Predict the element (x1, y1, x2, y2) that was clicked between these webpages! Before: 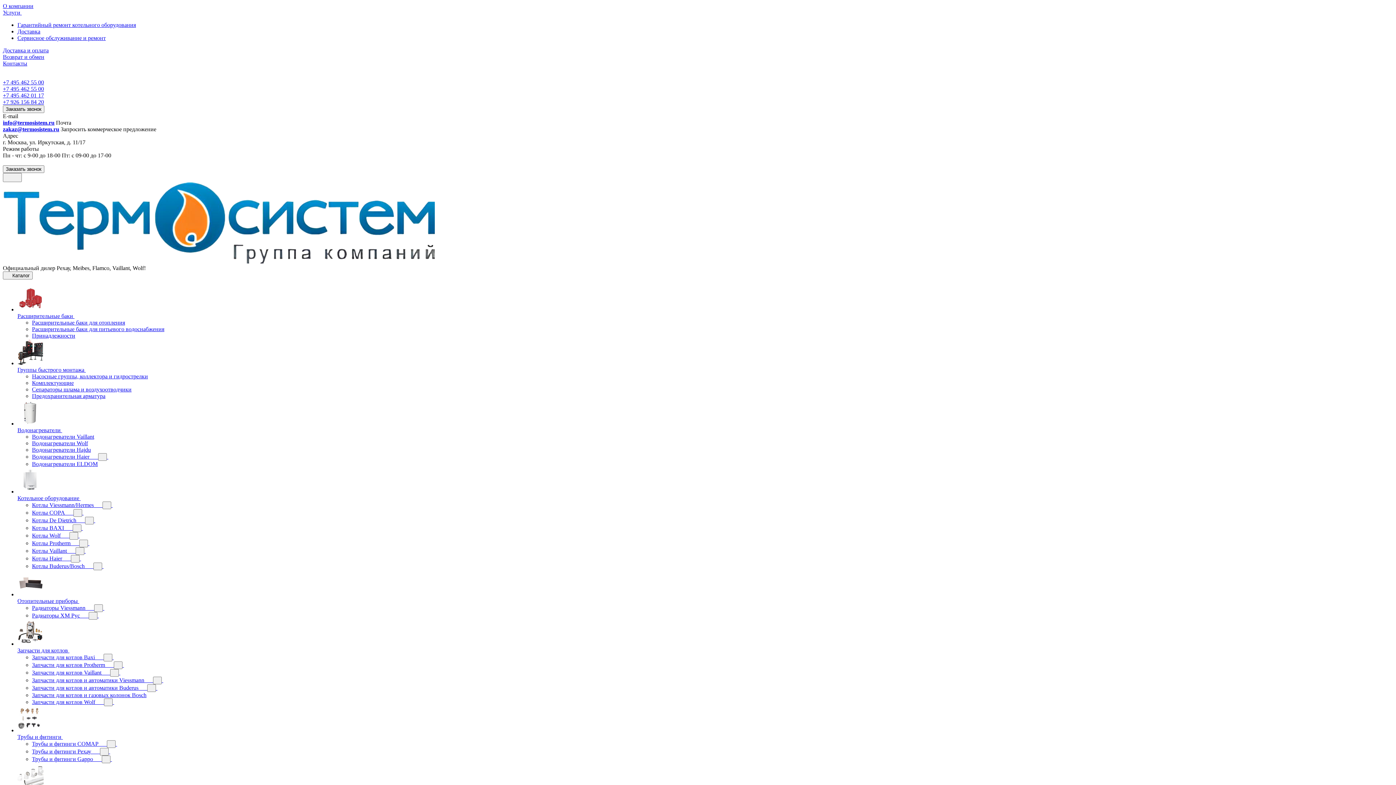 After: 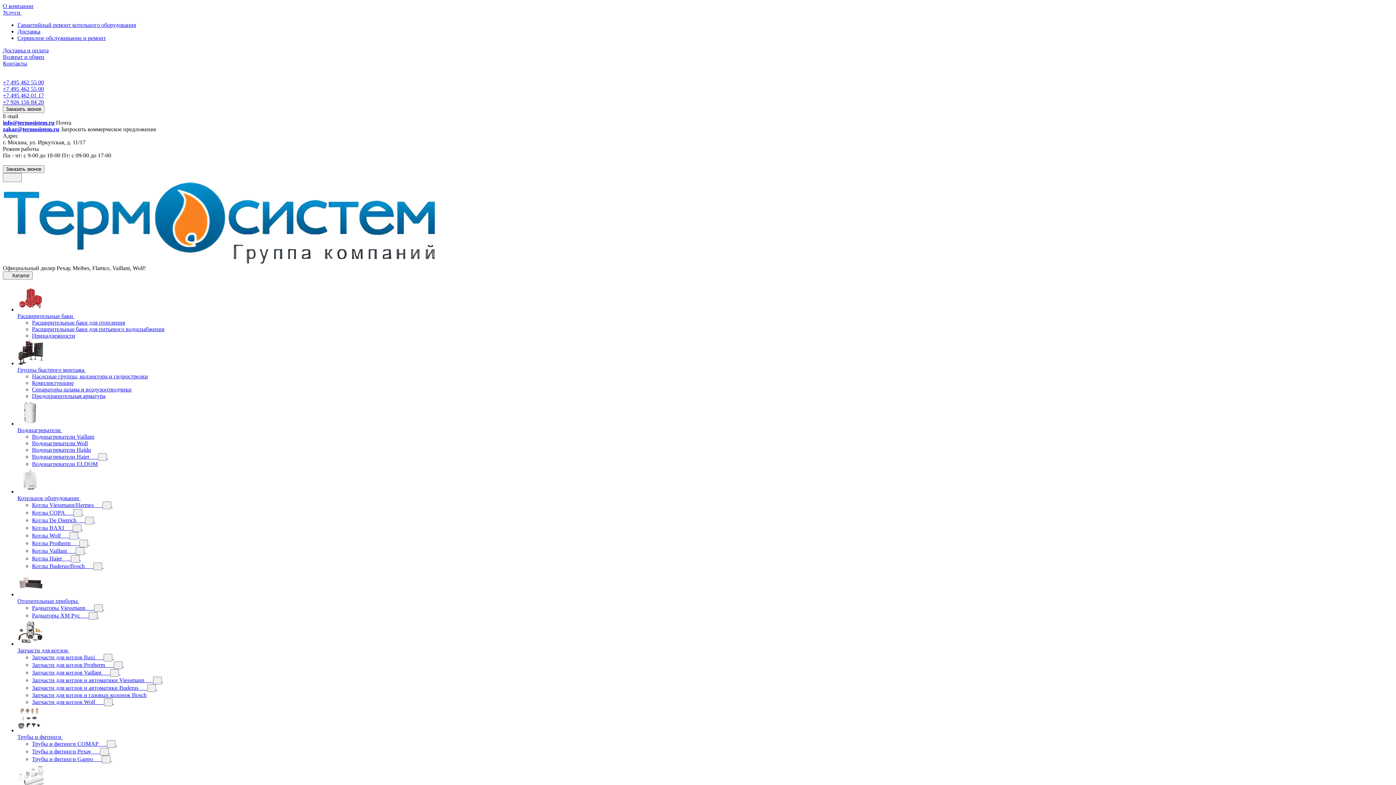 Action: label: Комплектующие bbox: (32, 380, 73, 386)